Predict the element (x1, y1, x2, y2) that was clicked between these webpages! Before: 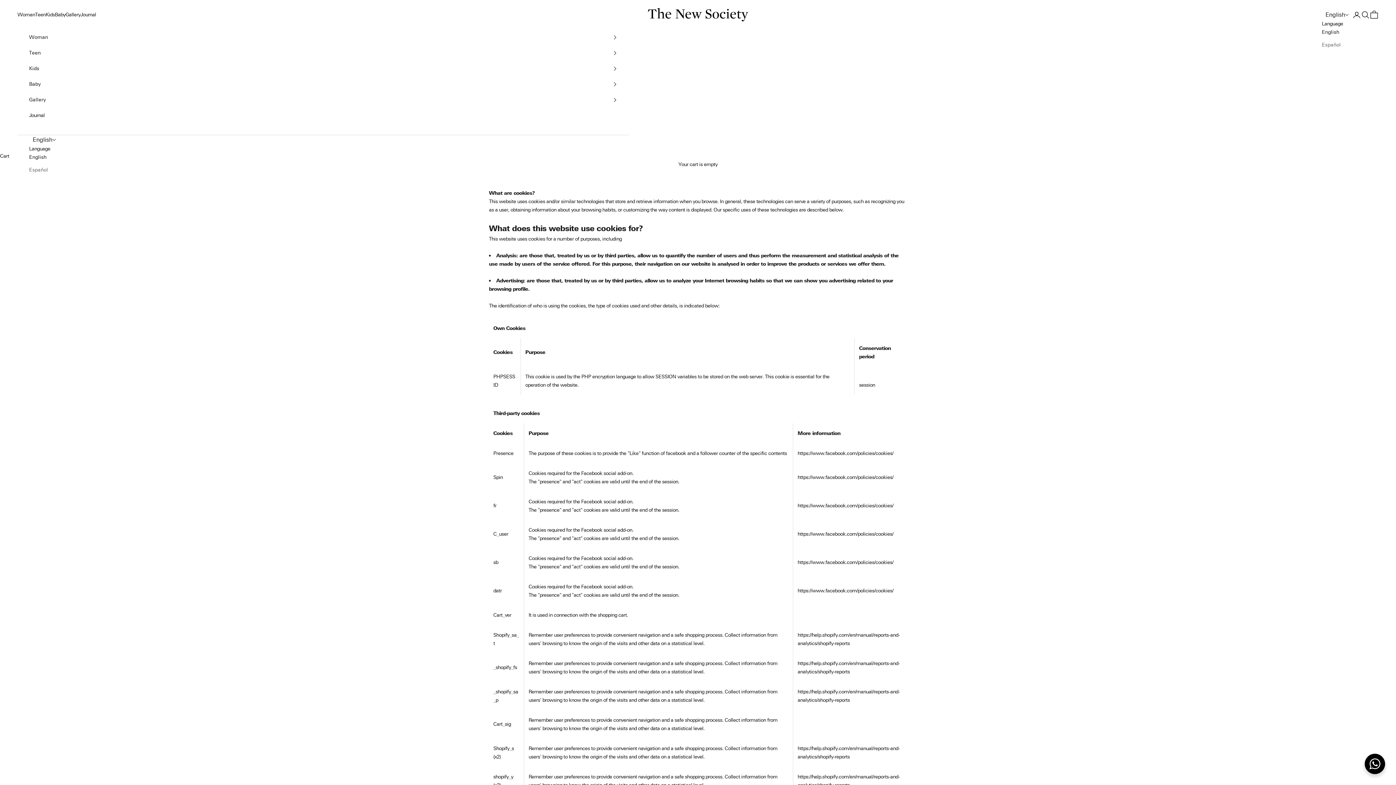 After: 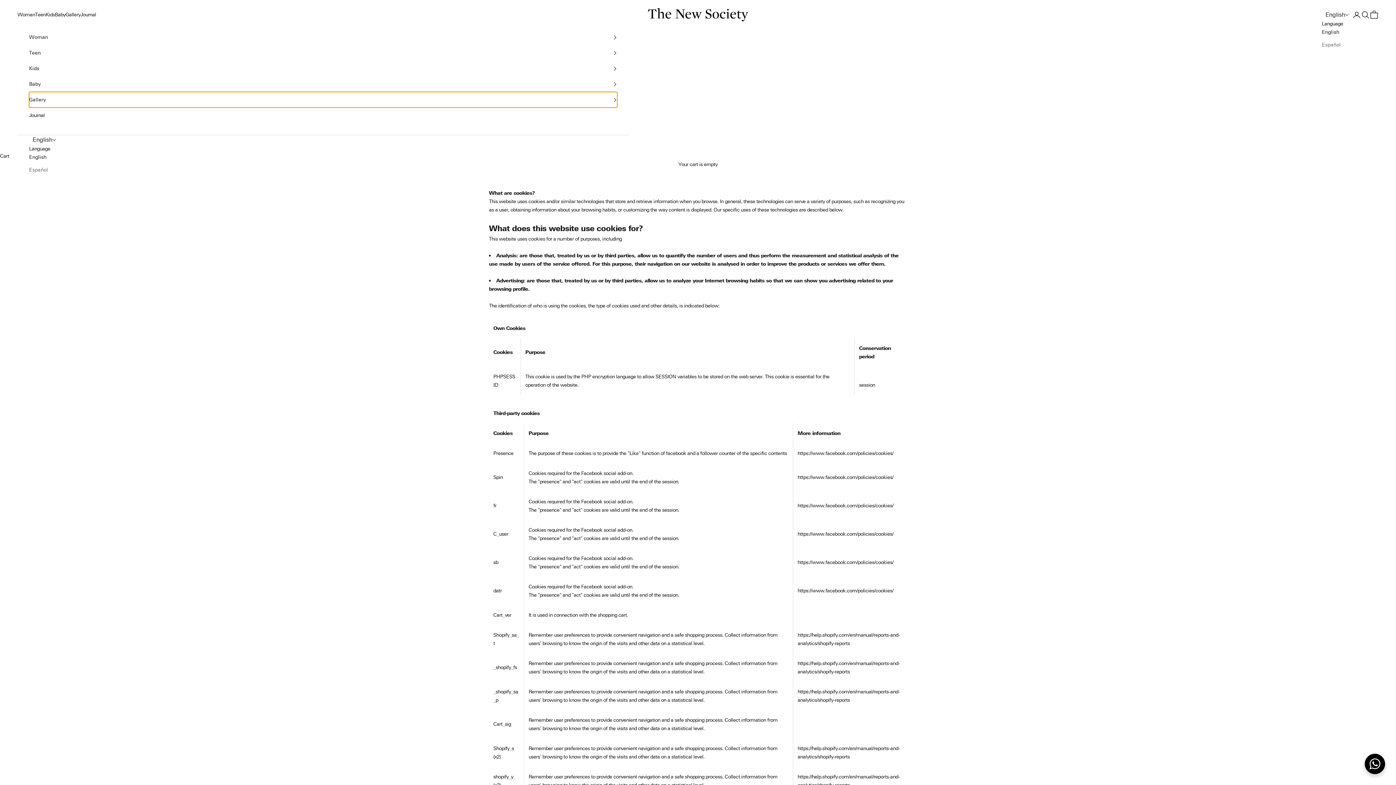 Action: label: Gallery bbox: (29, 92, 617, 107)